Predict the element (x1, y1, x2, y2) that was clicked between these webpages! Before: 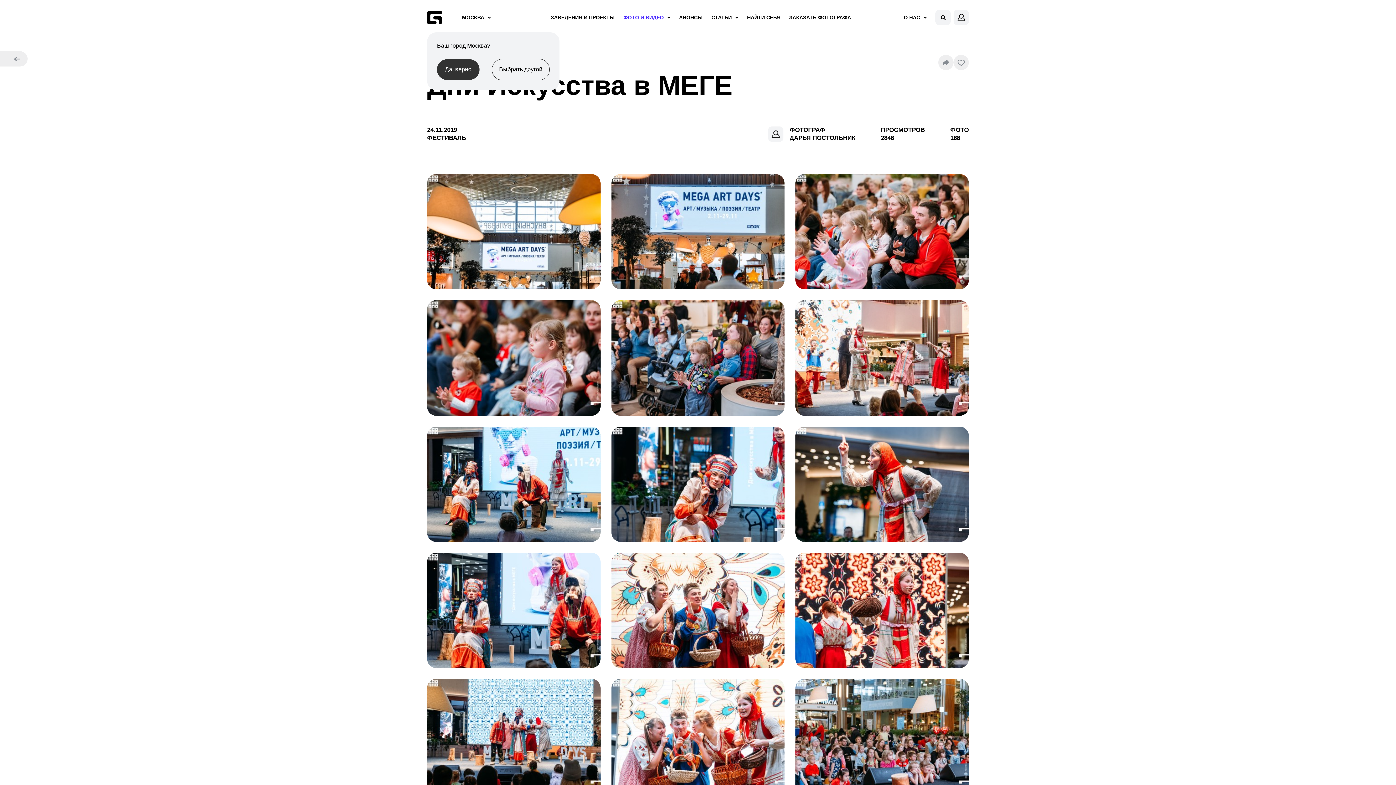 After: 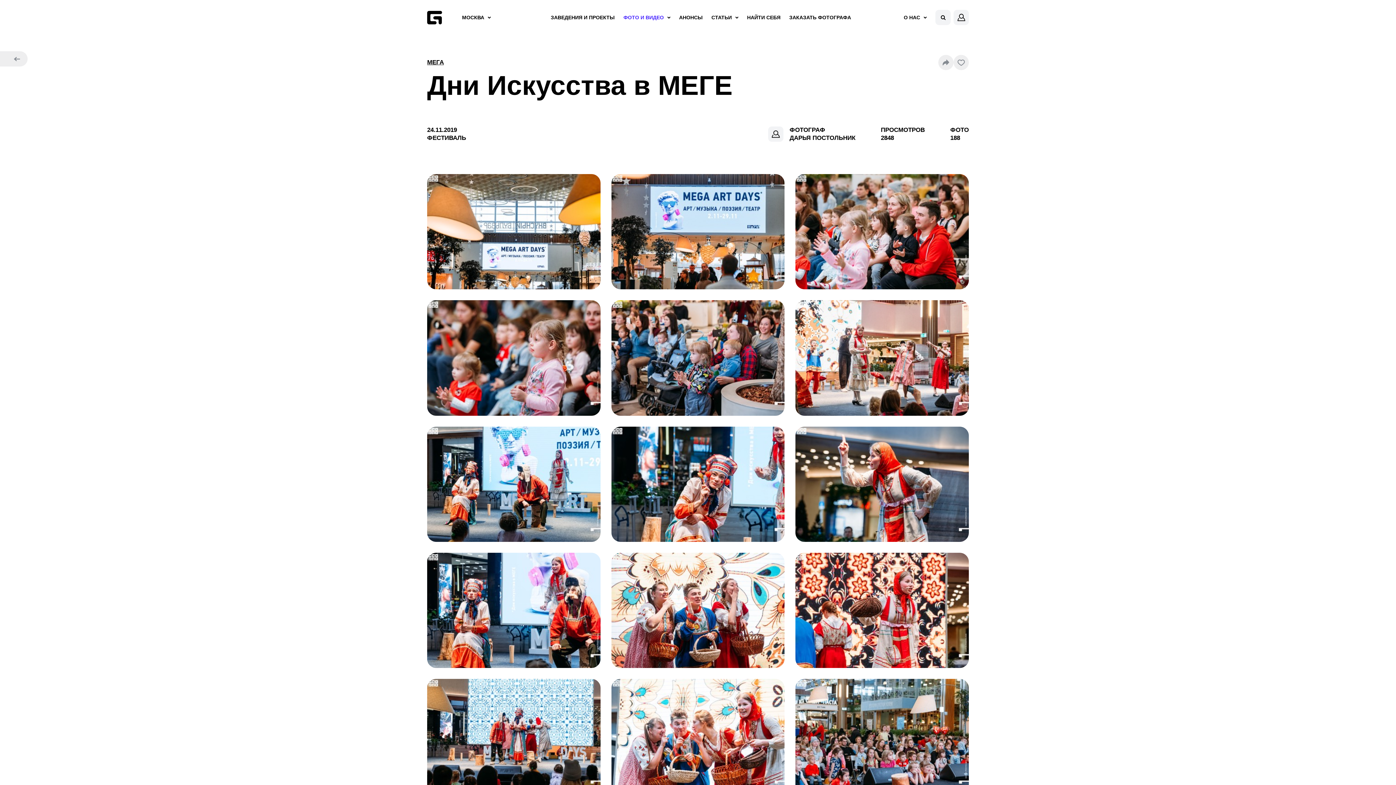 Action: bbox: (437, 59, 479, 80) label: Да, верно